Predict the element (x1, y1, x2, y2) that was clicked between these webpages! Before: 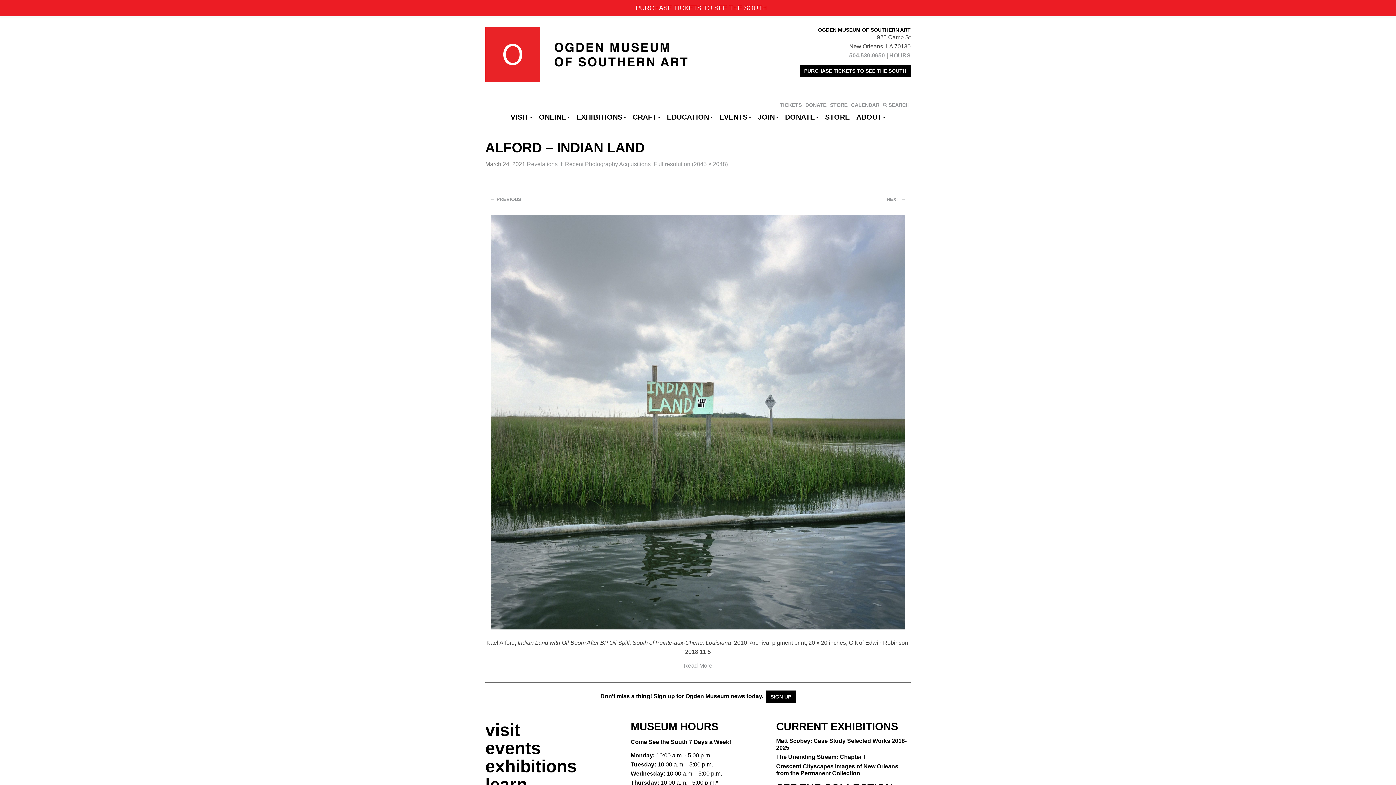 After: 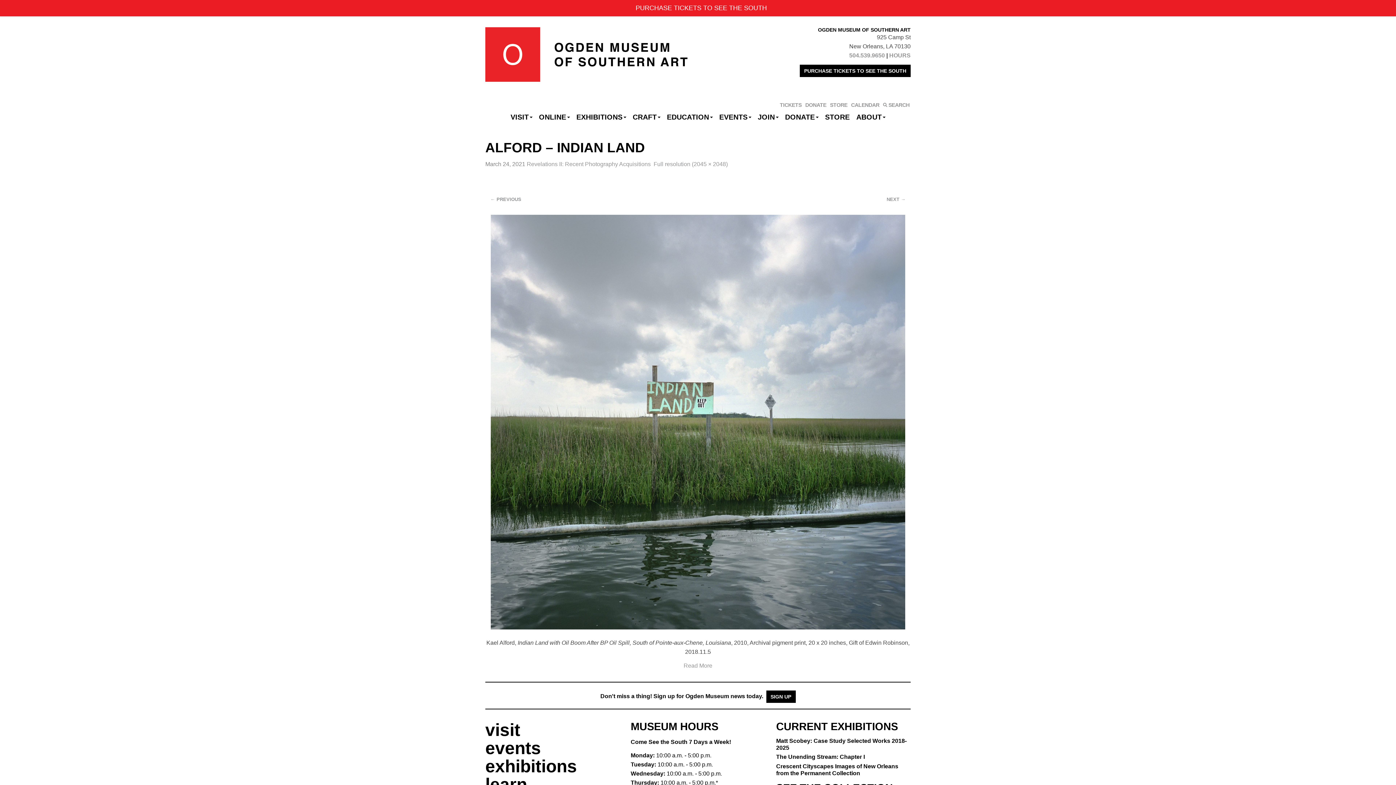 Action: bbox: (683, 662, 712, 669) label: Read More